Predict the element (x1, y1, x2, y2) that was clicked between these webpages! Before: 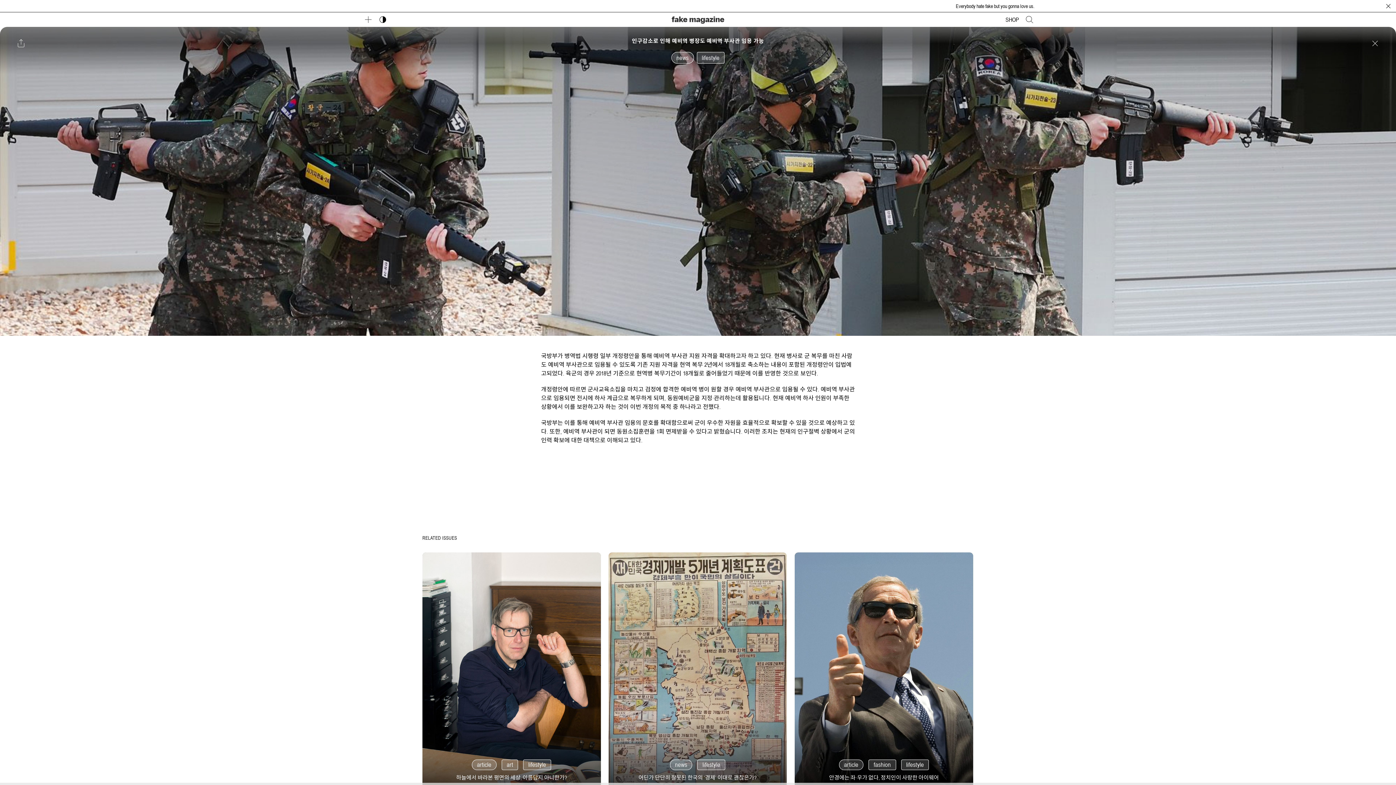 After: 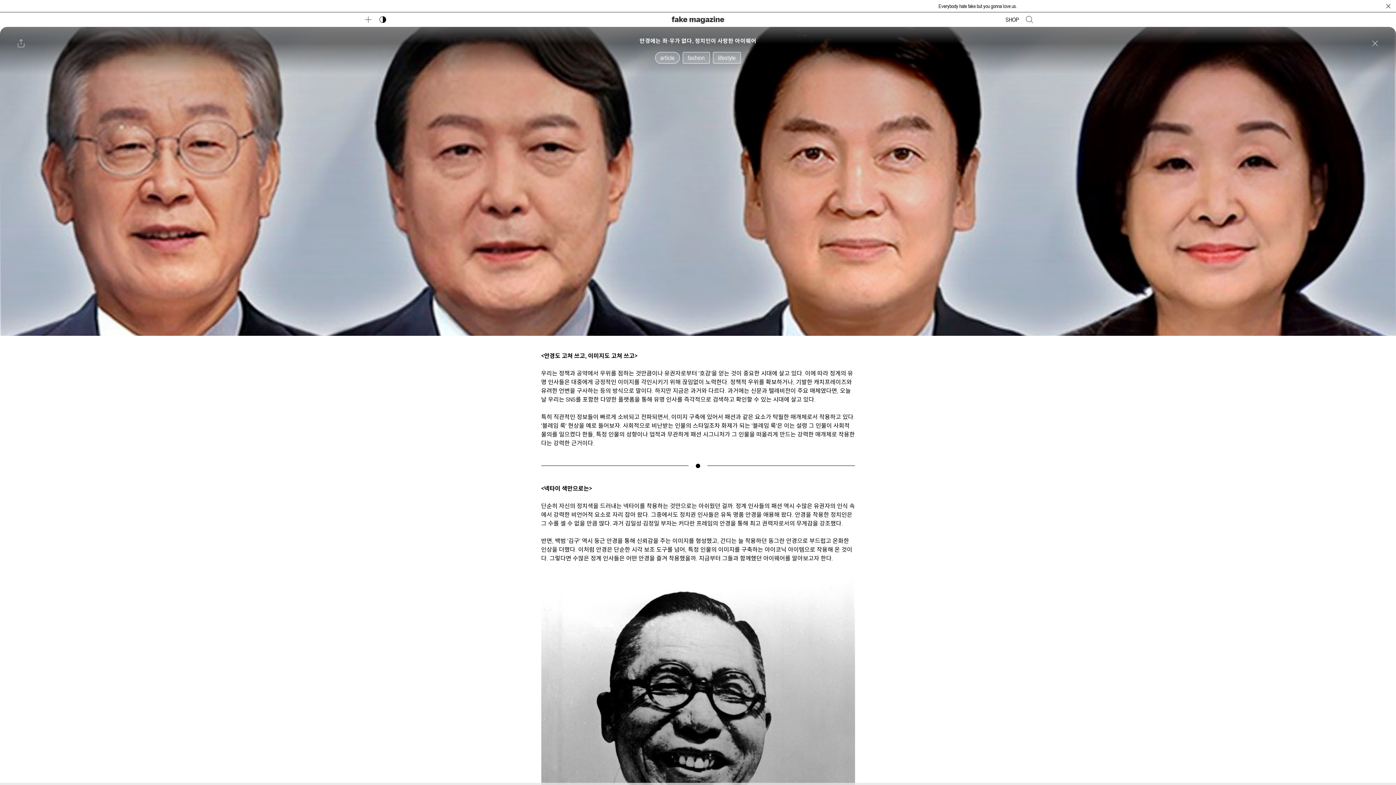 Action: bbox: (805, 770, 962, 781) label: 안경에는 좌·우가 없다, 정치인이 사랑한 아이웨어